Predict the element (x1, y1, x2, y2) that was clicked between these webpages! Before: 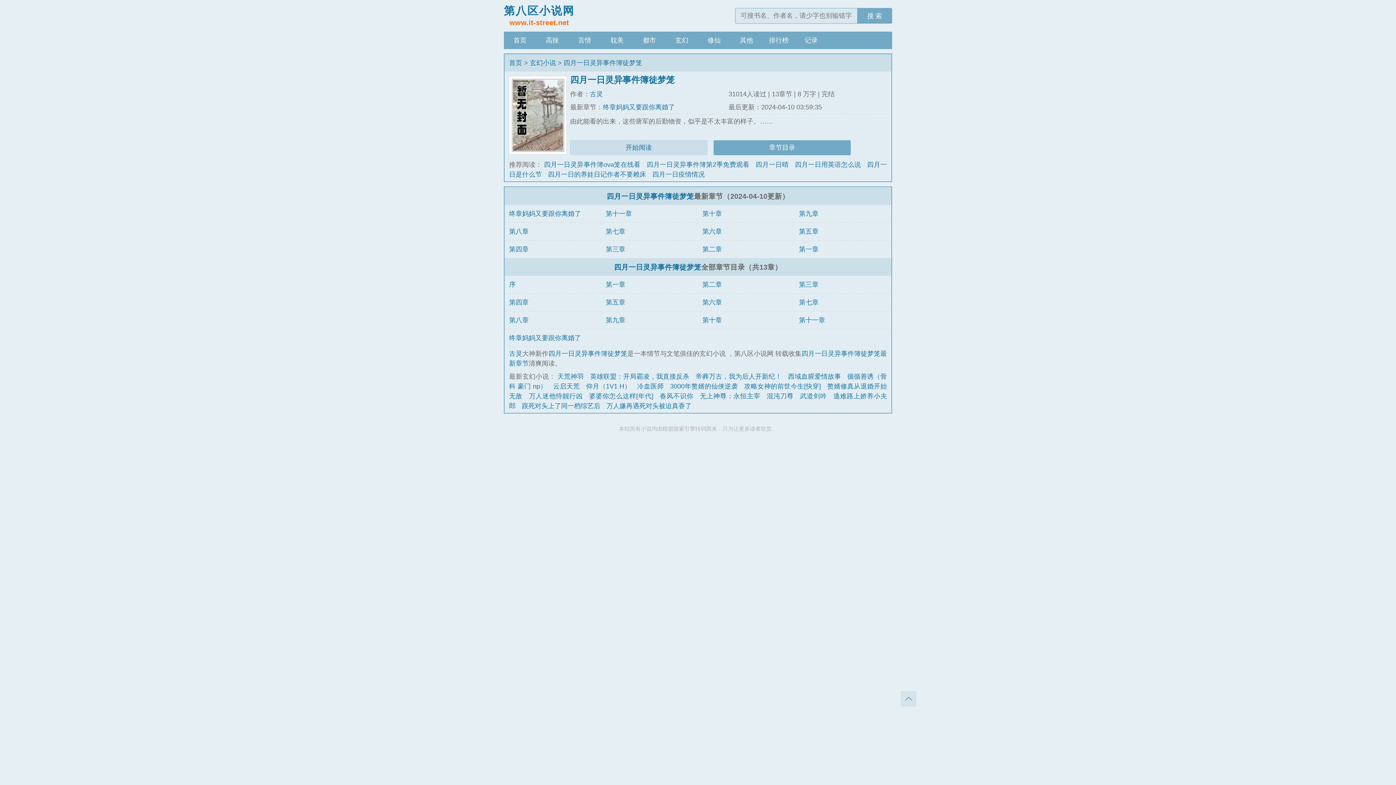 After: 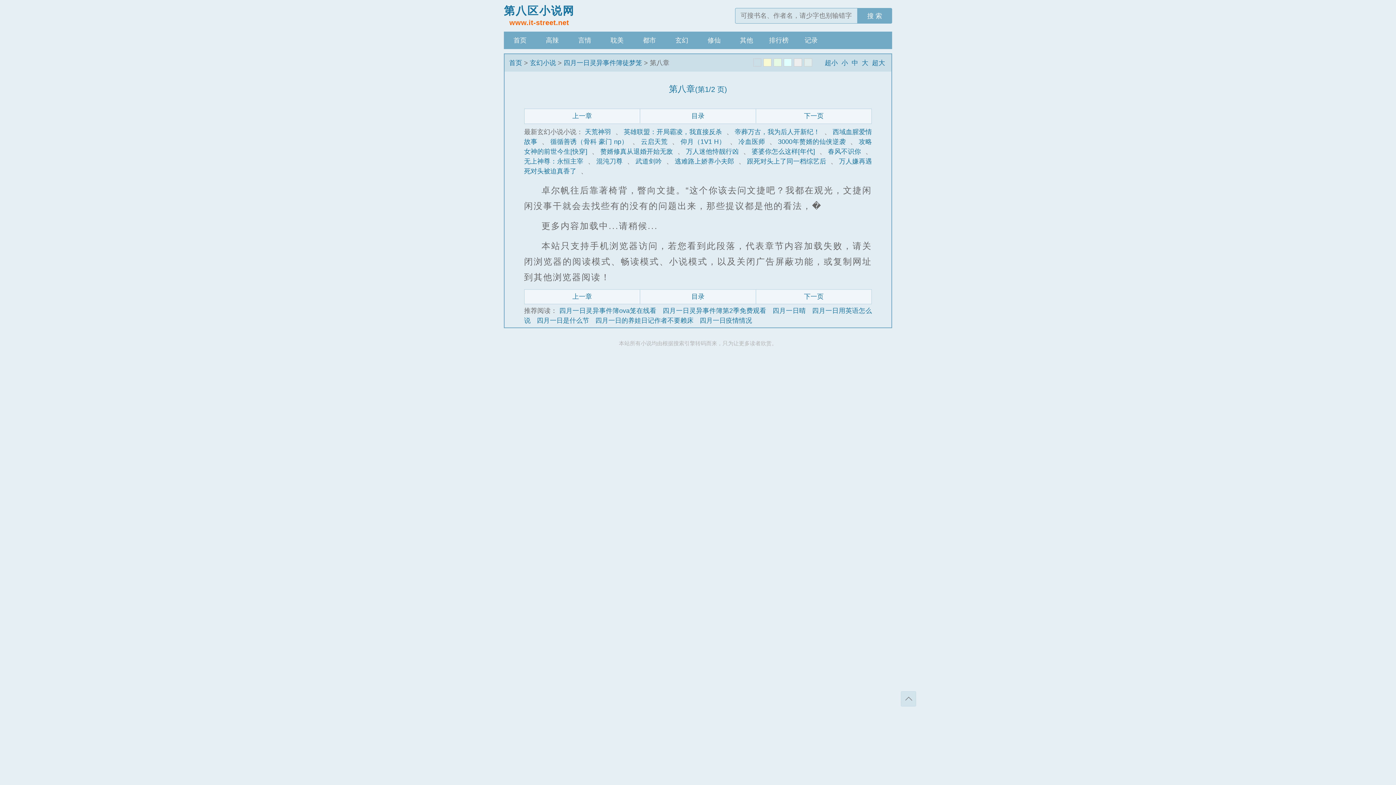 Action: bbox: (509, 227, 528, 235) label: 第八章